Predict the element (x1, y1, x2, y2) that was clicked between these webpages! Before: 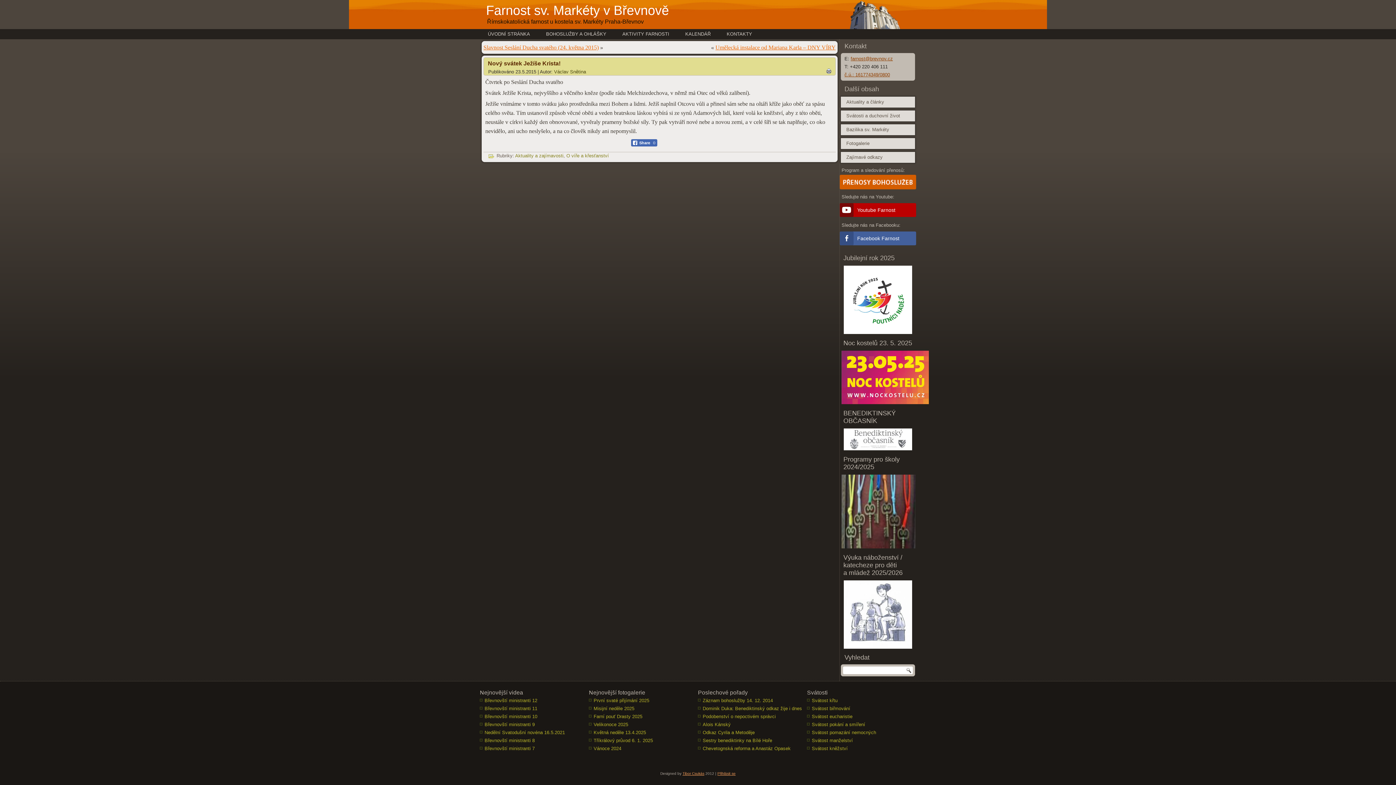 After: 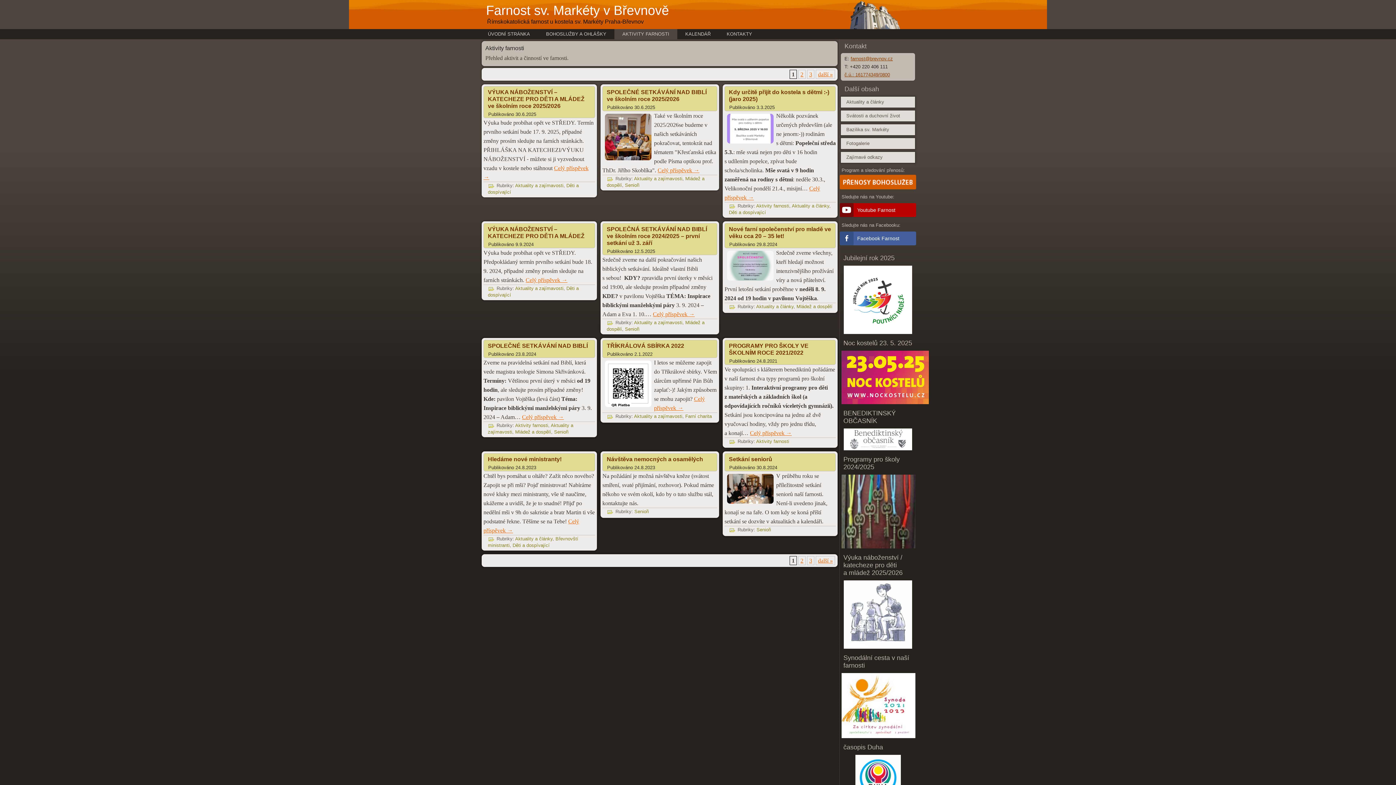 Action: label: AKTIVITY FARNOSTI bbox: (614, 29, 677, 39)